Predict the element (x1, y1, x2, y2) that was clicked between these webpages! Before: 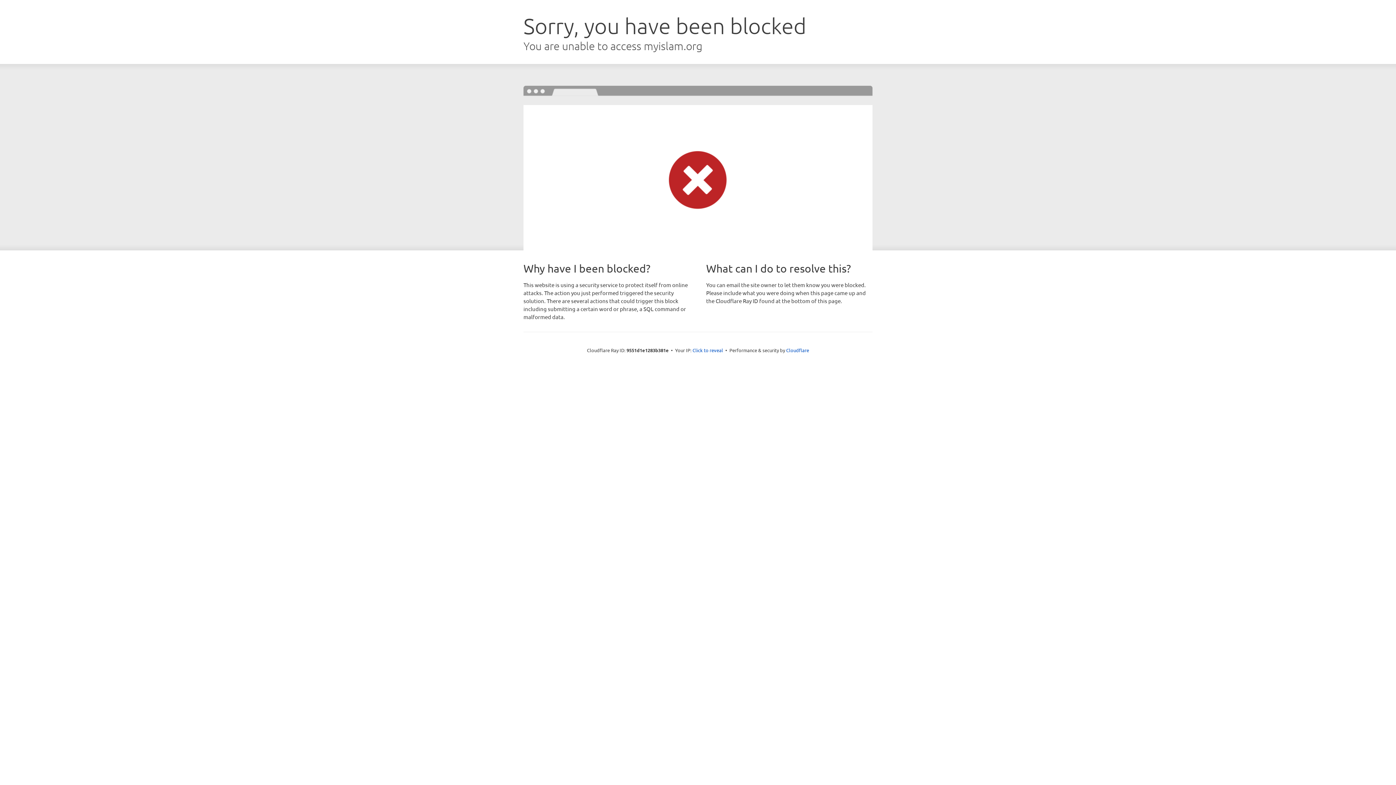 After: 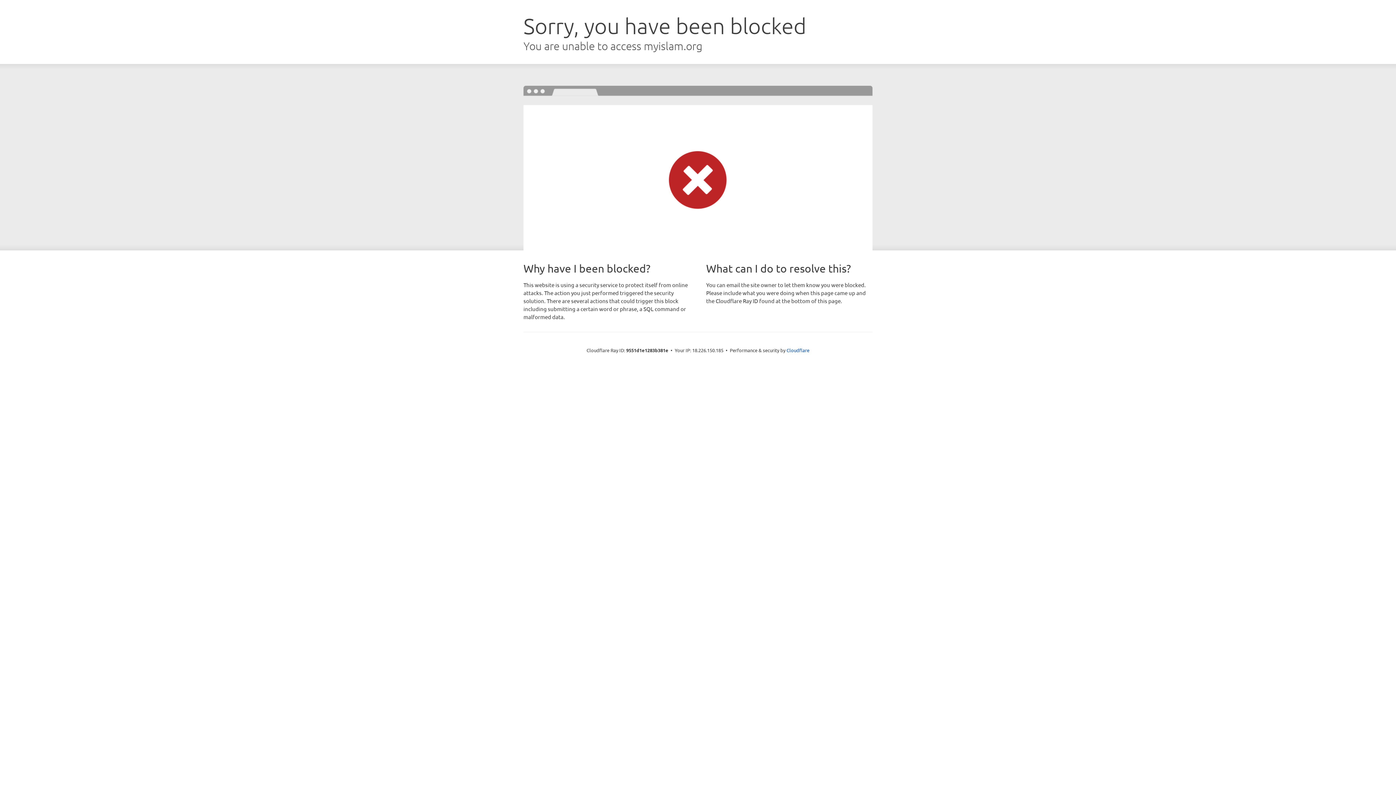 Action: bbox: (692, 346, 723, 353) label: Click to reveal